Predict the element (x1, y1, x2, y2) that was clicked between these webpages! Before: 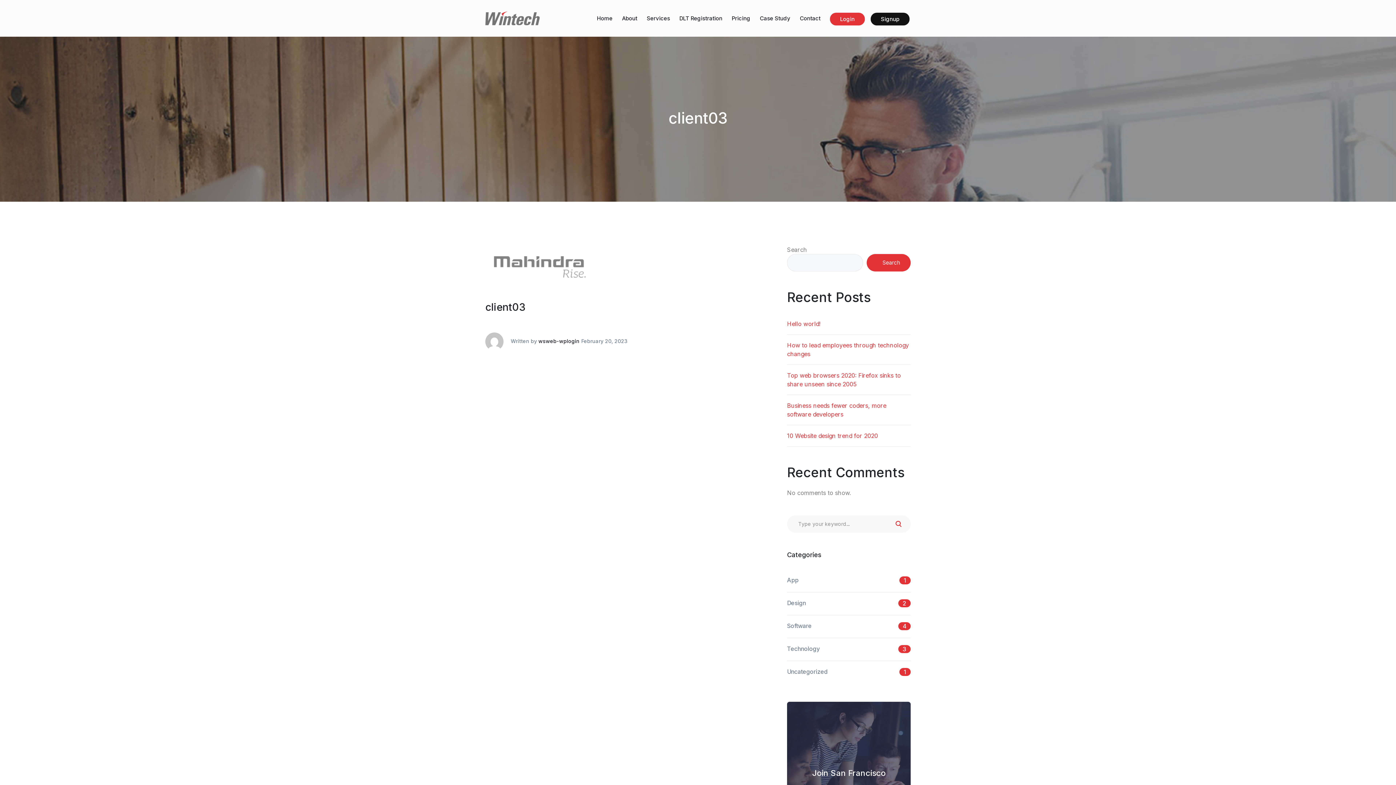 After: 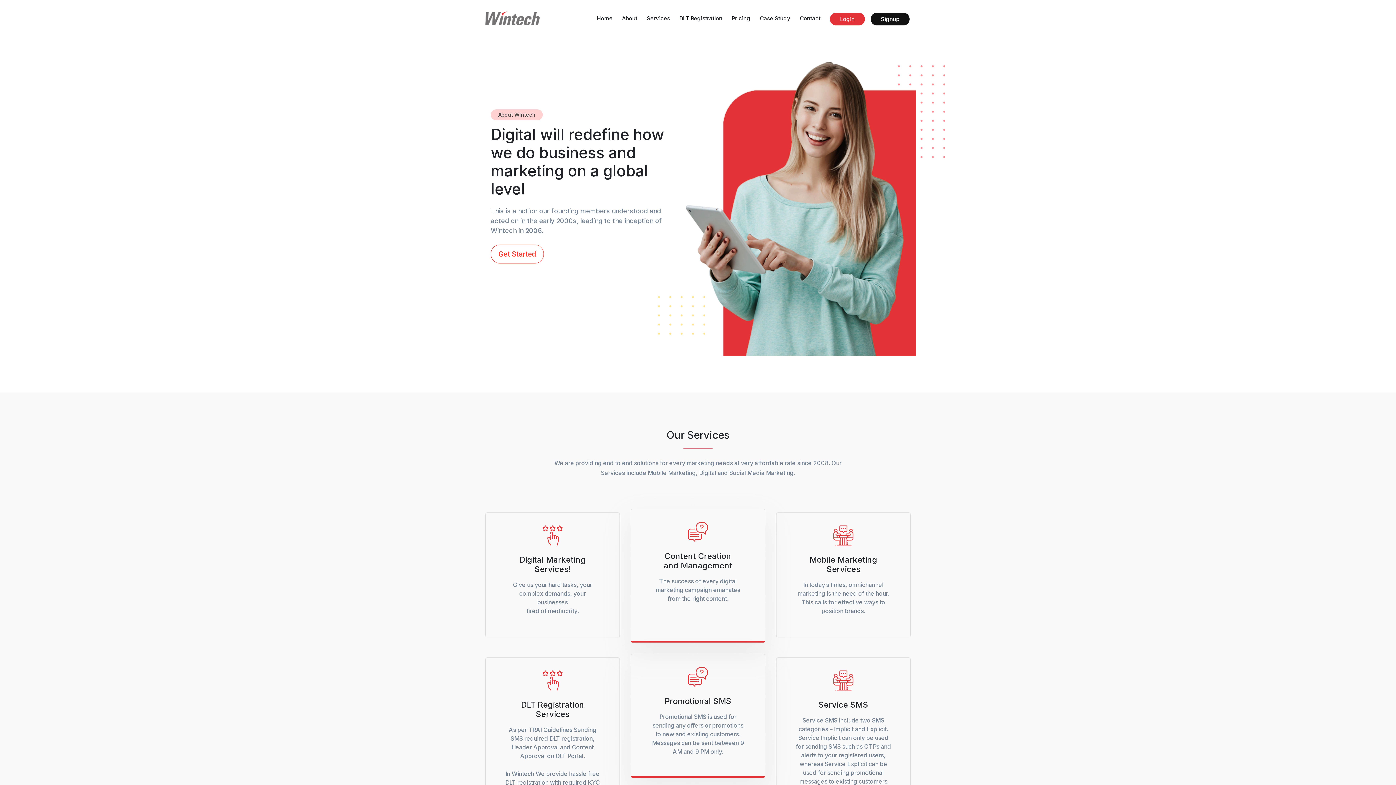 Action: bbox: (485, 14, 540, 21)